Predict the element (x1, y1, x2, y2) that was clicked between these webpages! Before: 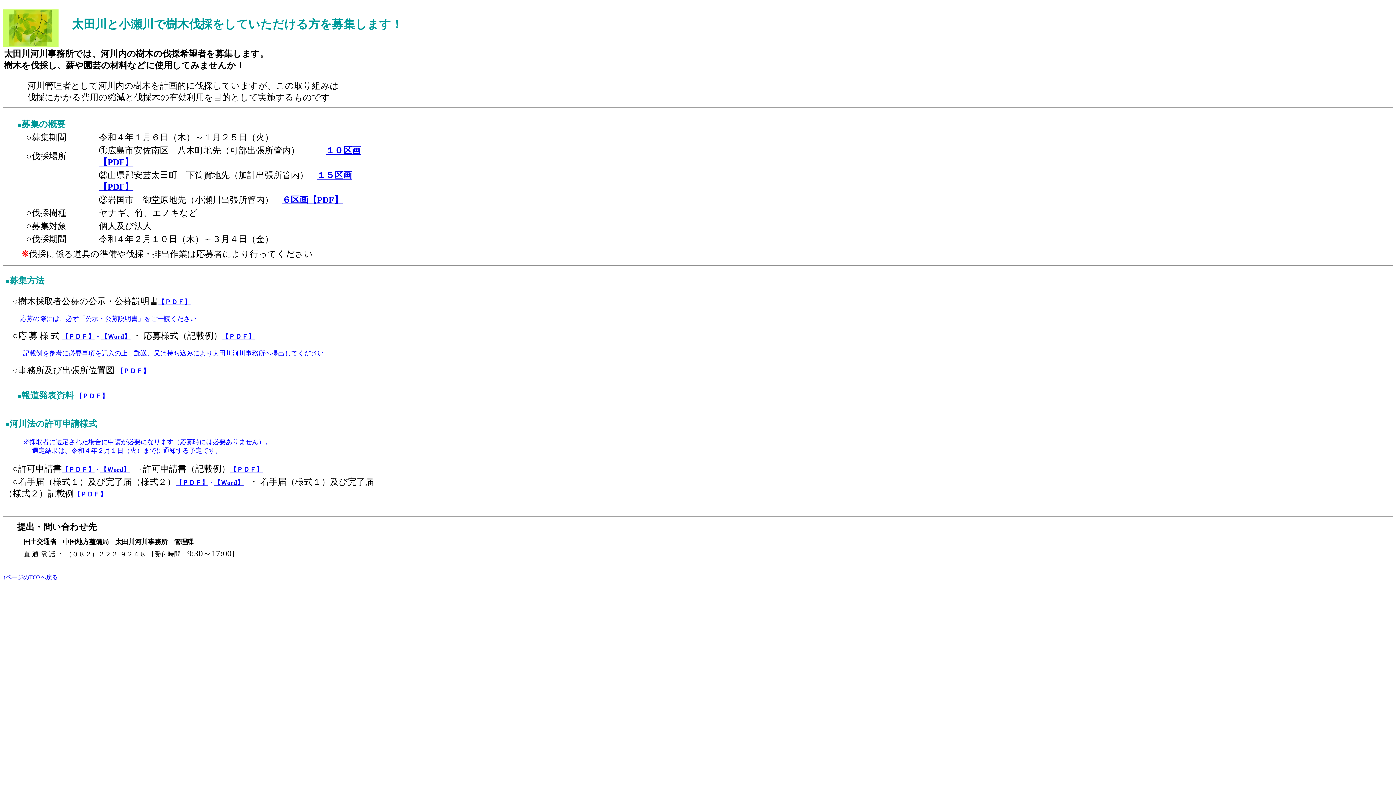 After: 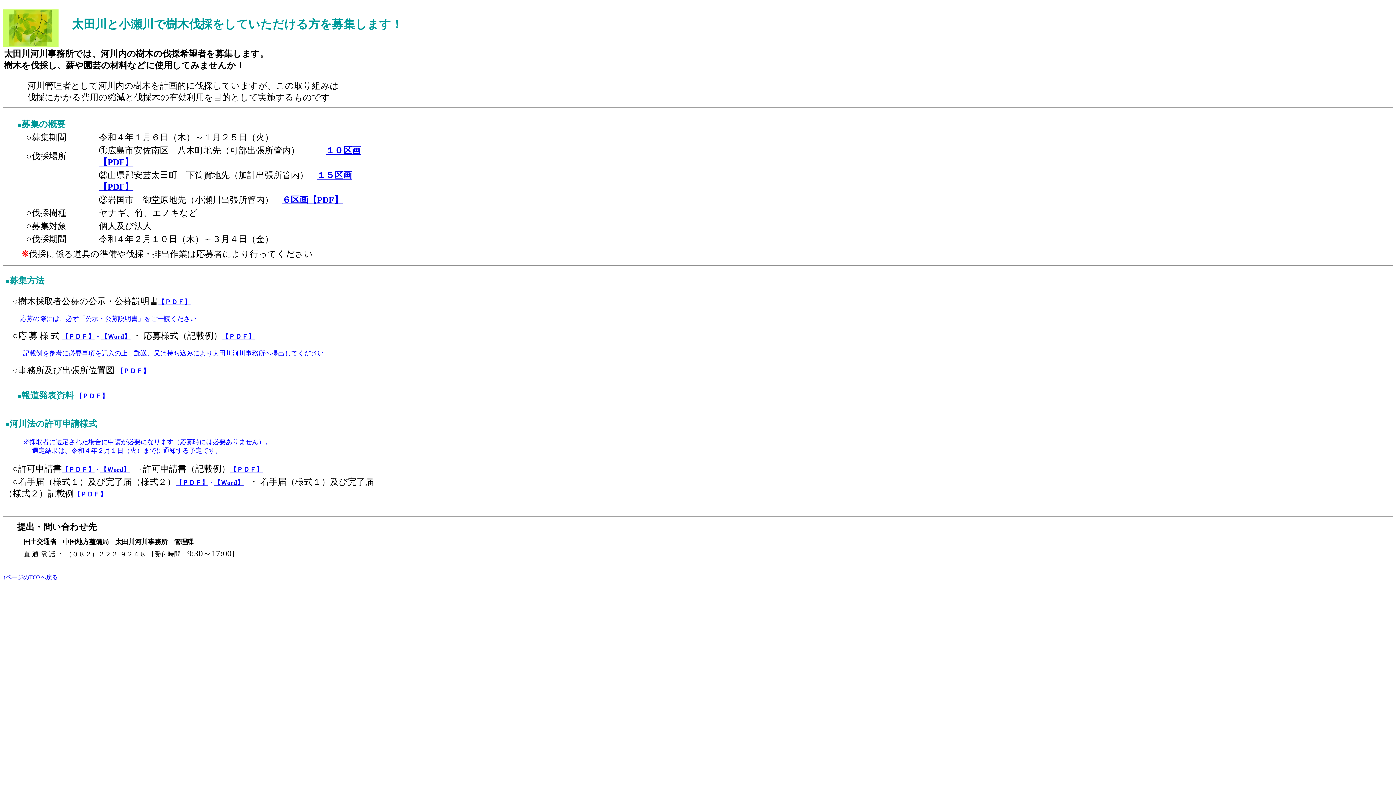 Action: bbox: (101, 333, 130, 340) label: 【Ｗord】